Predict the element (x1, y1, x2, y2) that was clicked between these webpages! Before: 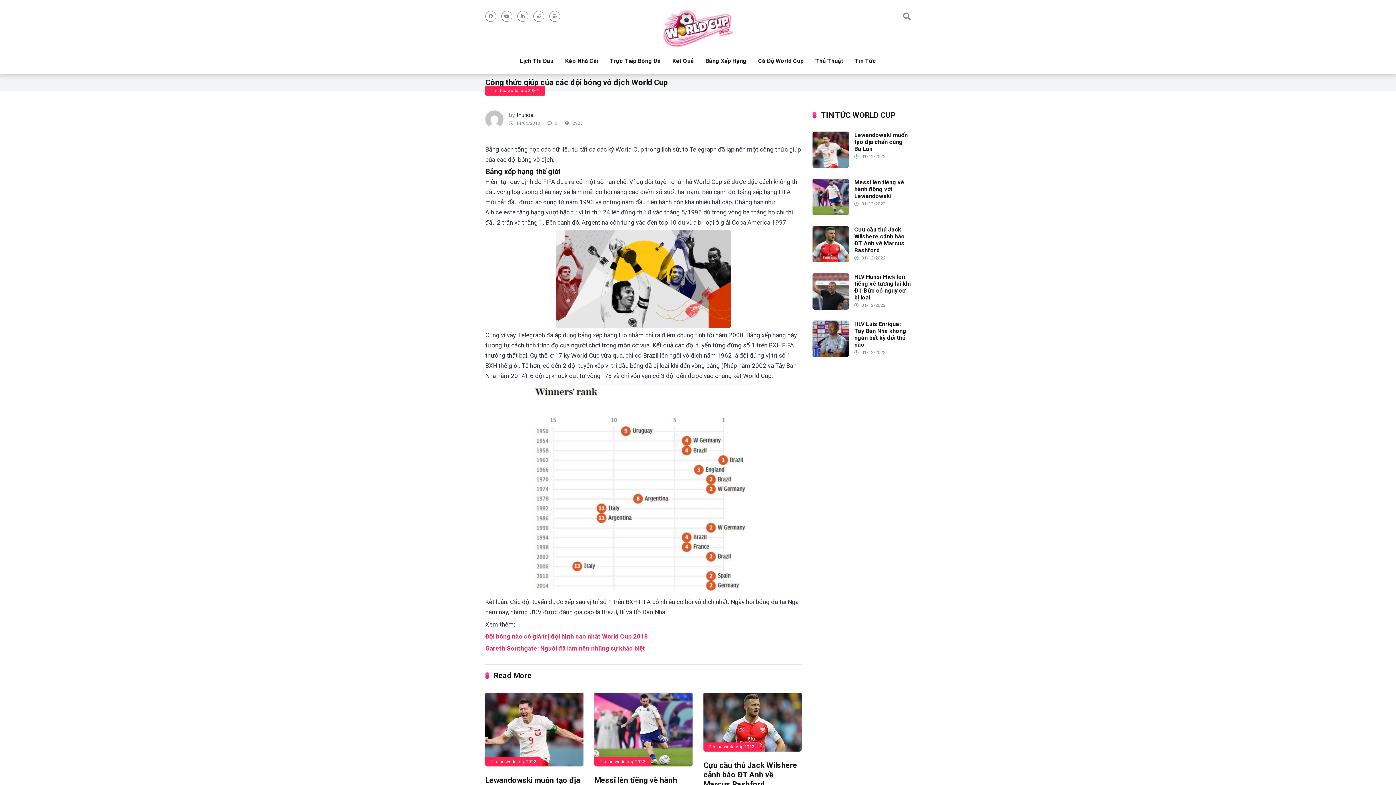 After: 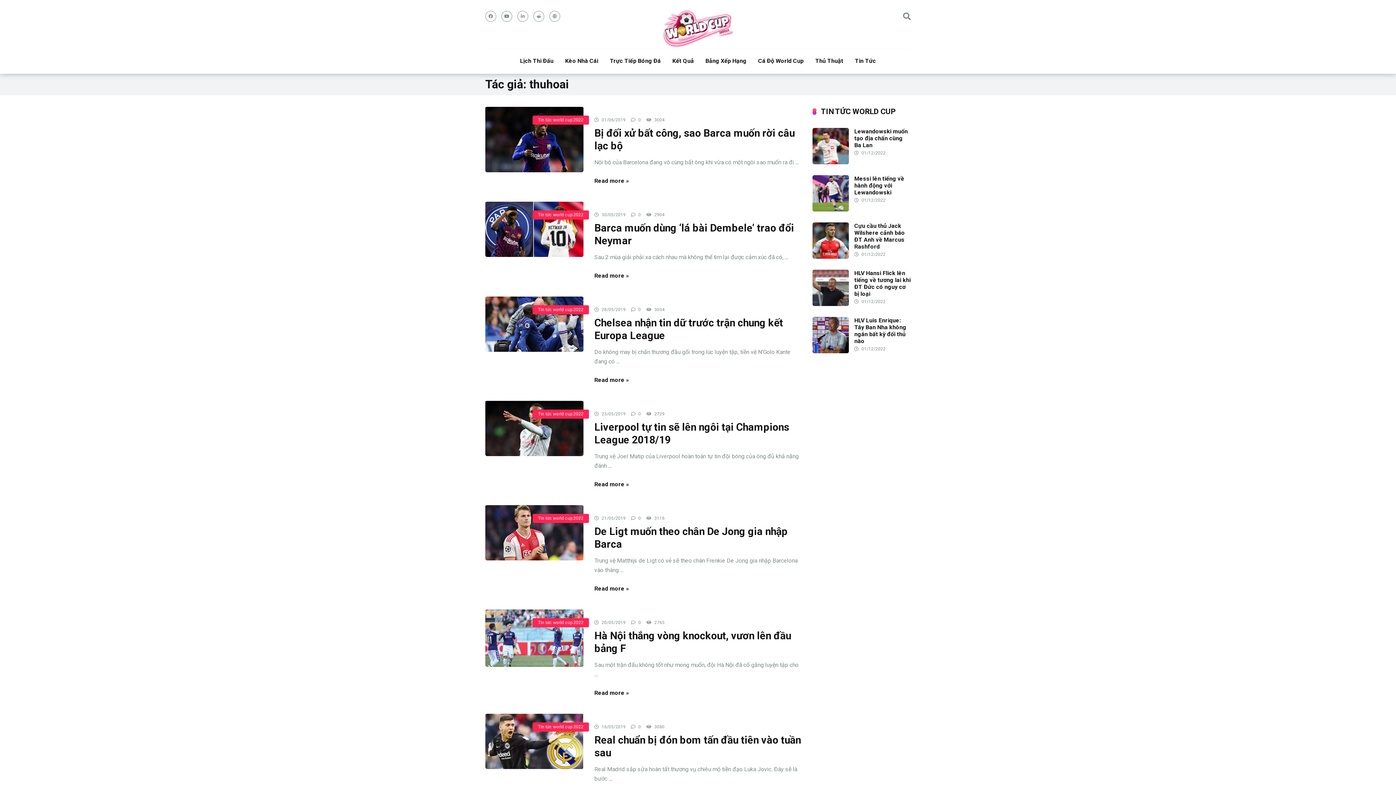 Action: label: thuhoai bbox: (516, 111, 534, 118)